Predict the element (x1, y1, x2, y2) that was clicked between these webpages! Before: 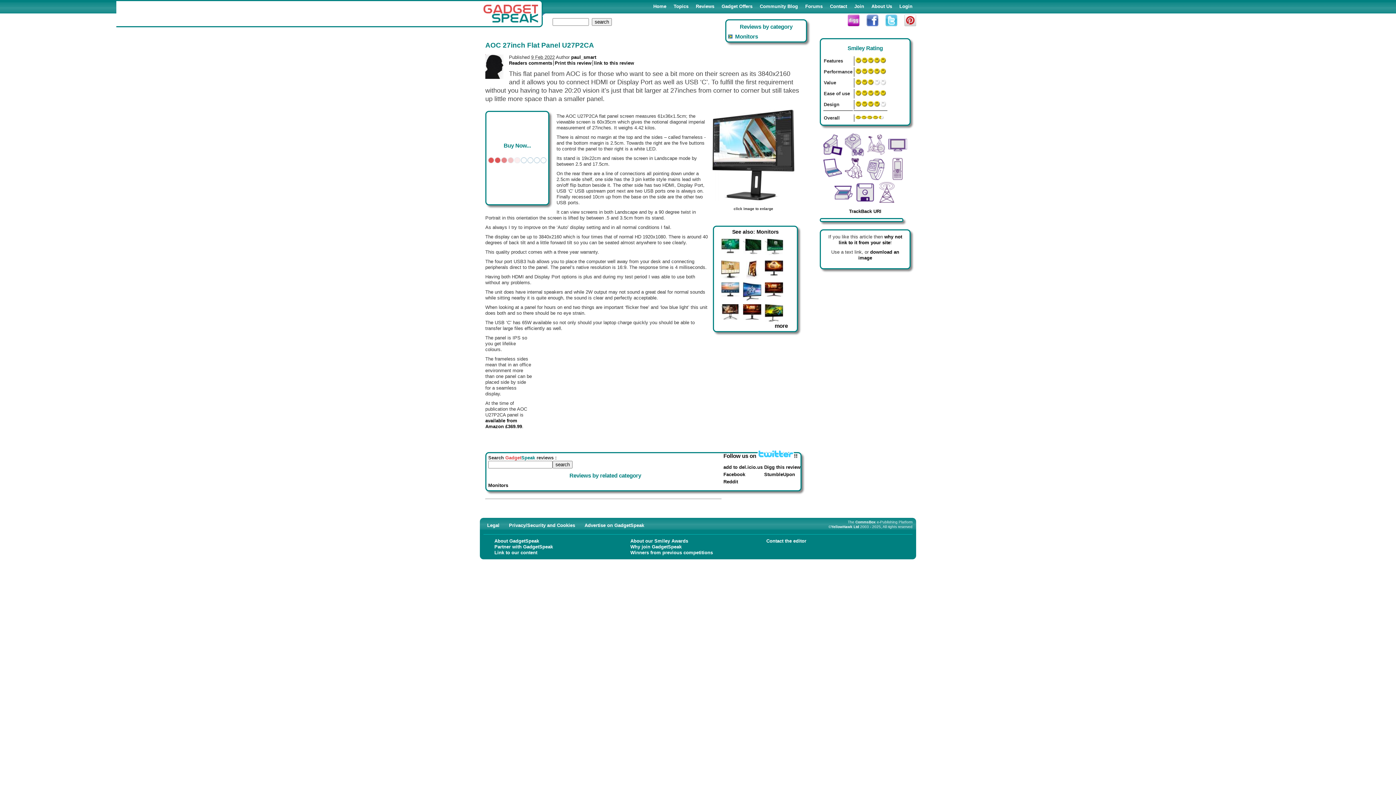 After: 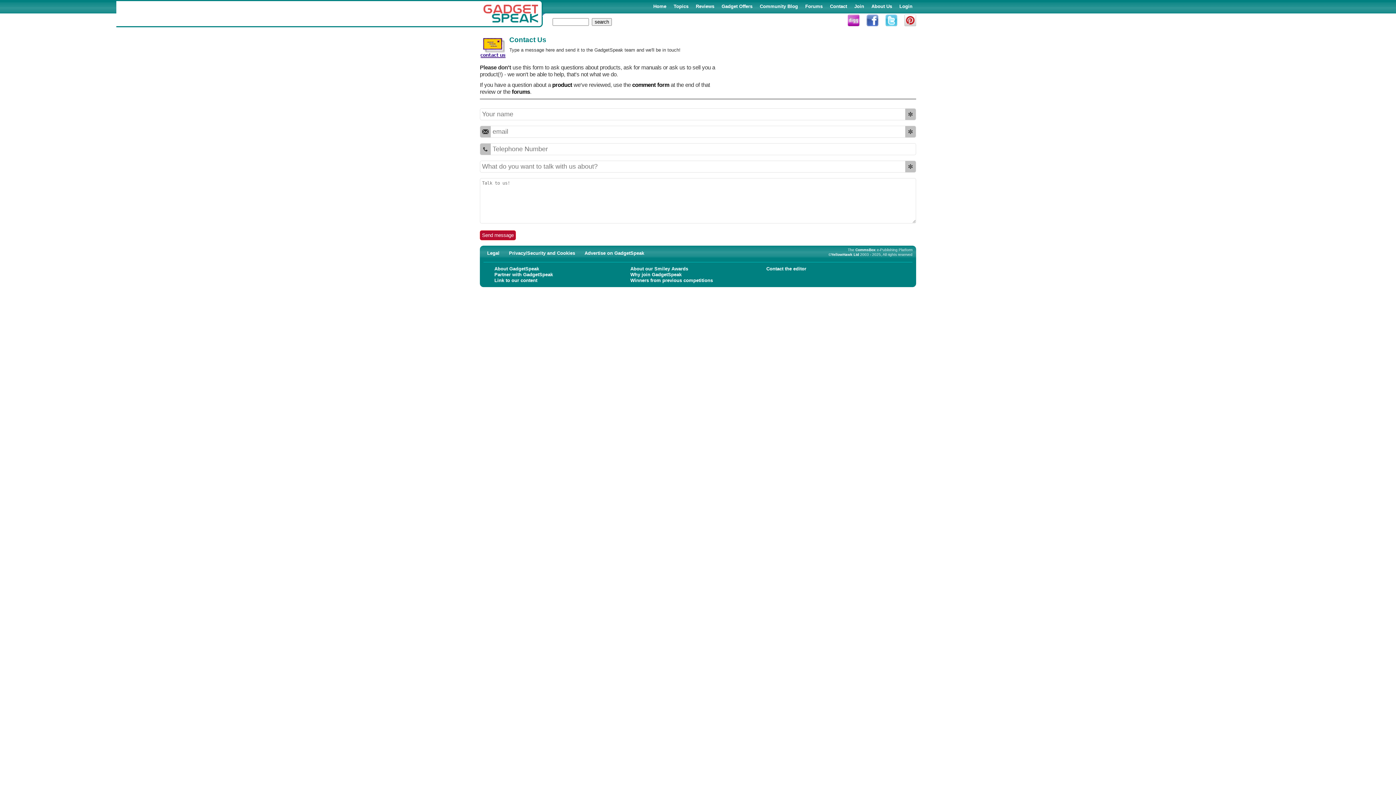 Action: bbox: (830, 3, 847, 9) label: Contact